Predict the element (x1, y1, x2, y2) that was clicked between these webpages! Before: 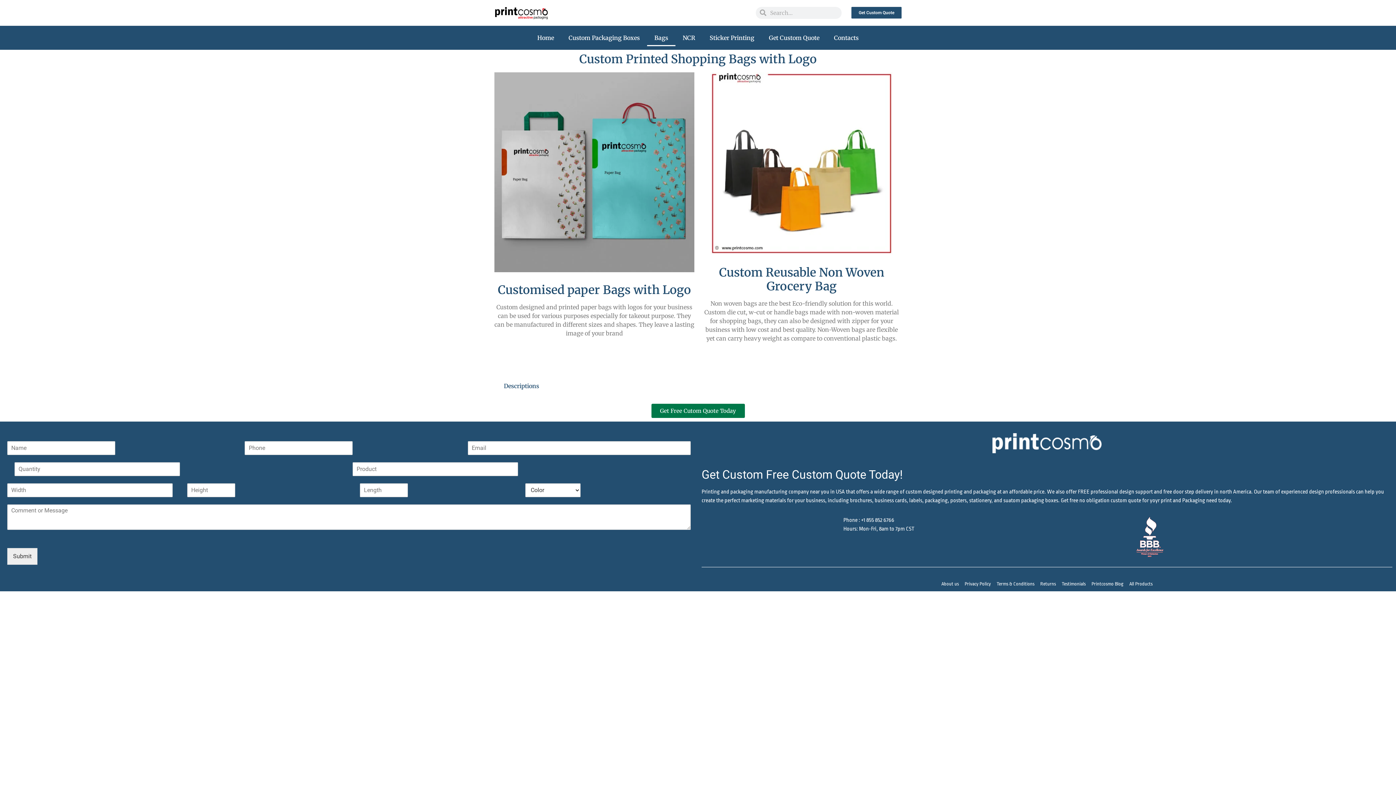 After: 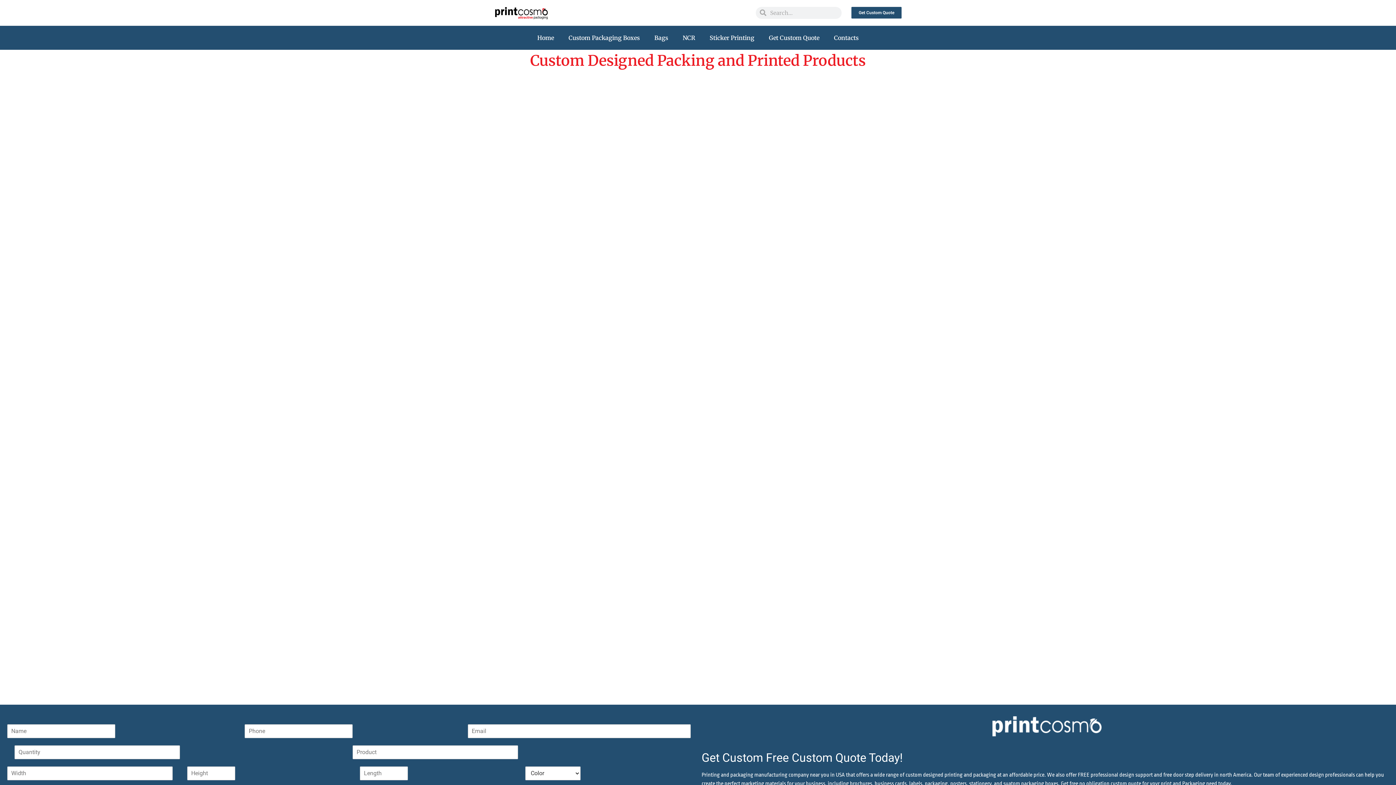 Action: bbox: (1129, 580, 1152, 588) label: All Products